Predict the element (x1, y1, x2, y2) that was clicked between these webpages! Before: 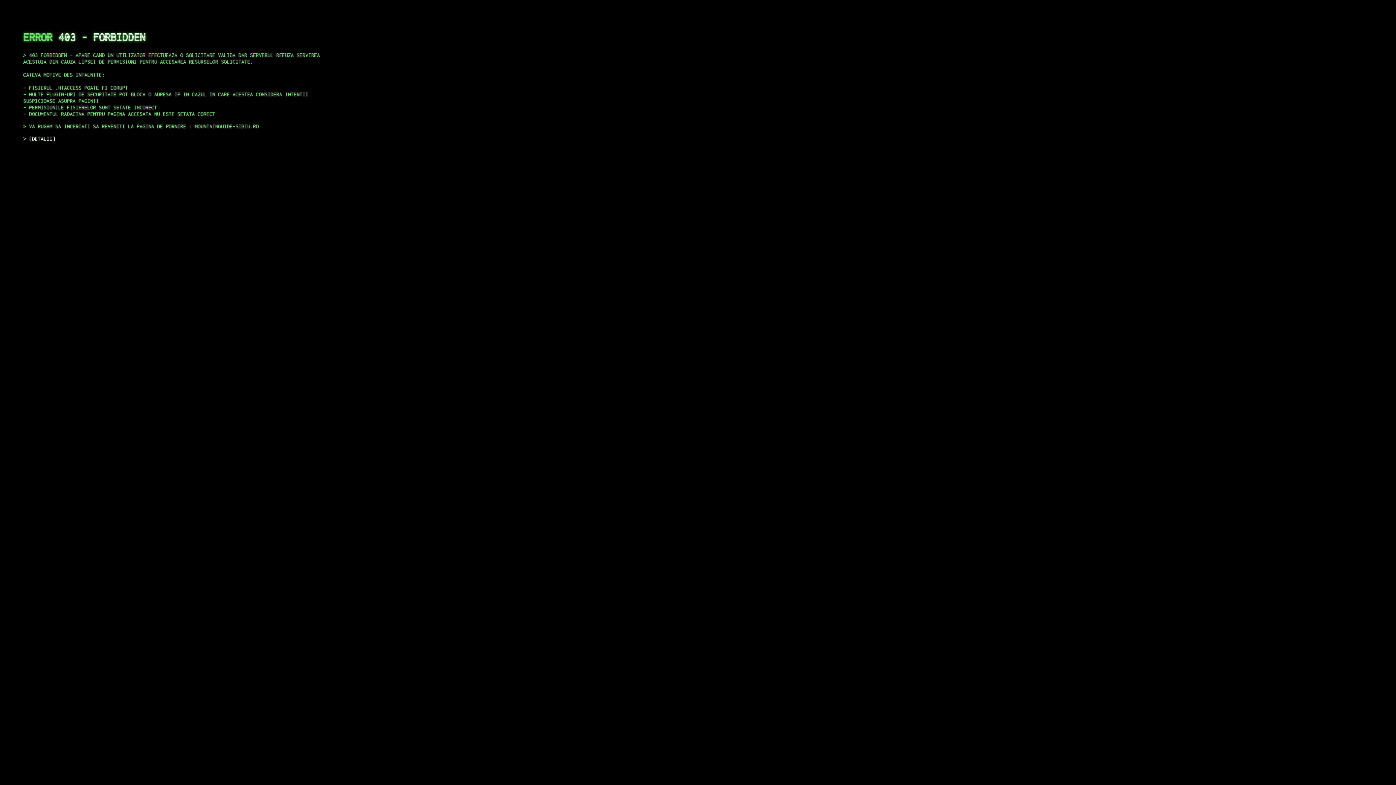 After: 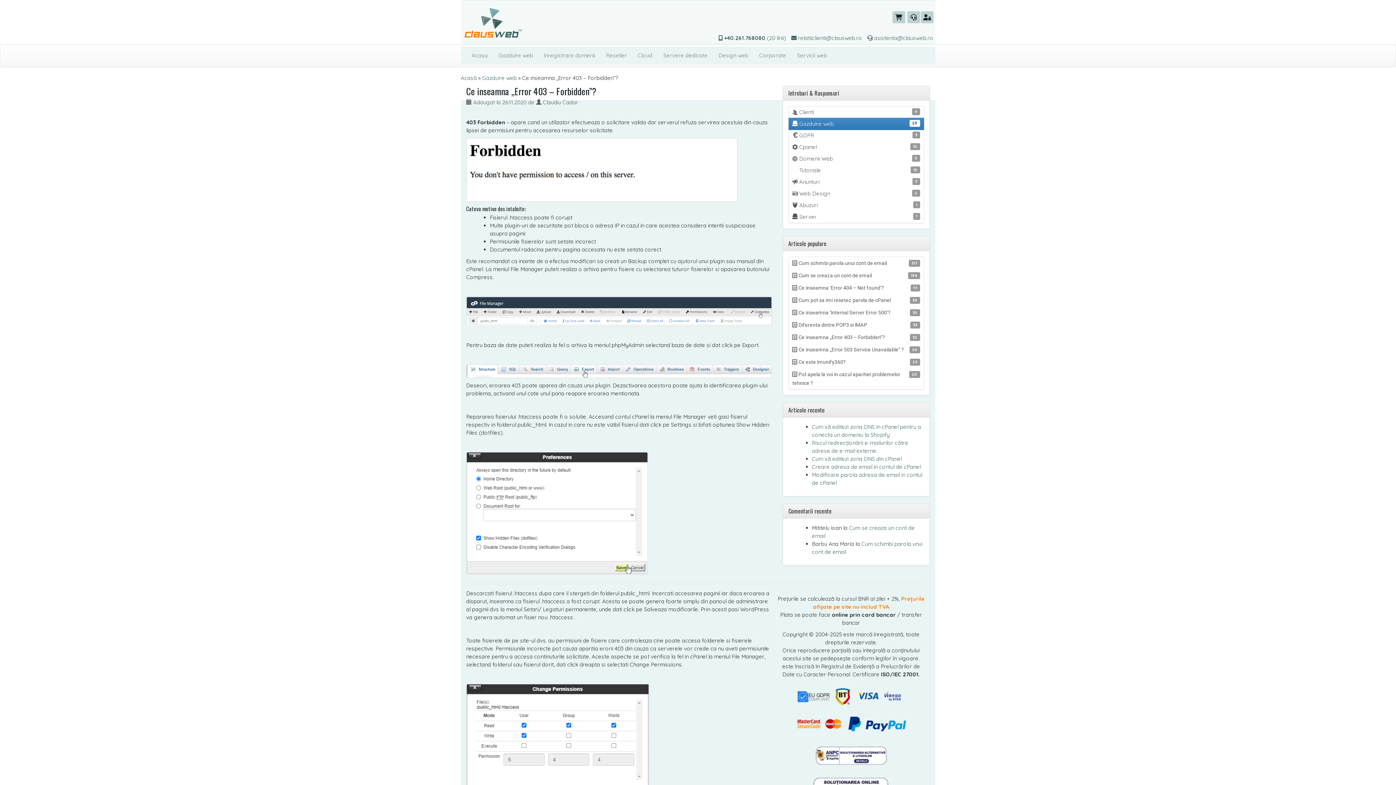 Action: label: DETALII bbox: (29, 135, 55, 141)